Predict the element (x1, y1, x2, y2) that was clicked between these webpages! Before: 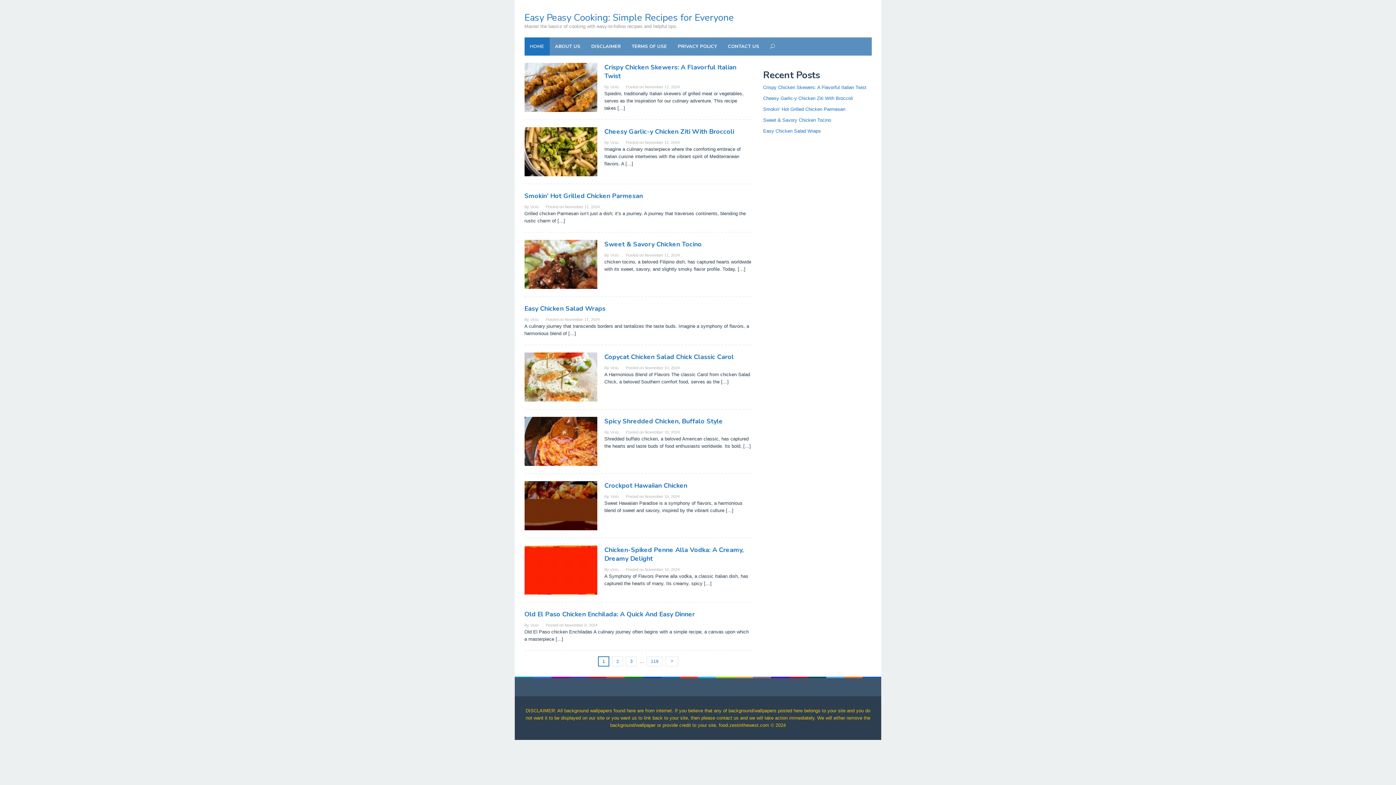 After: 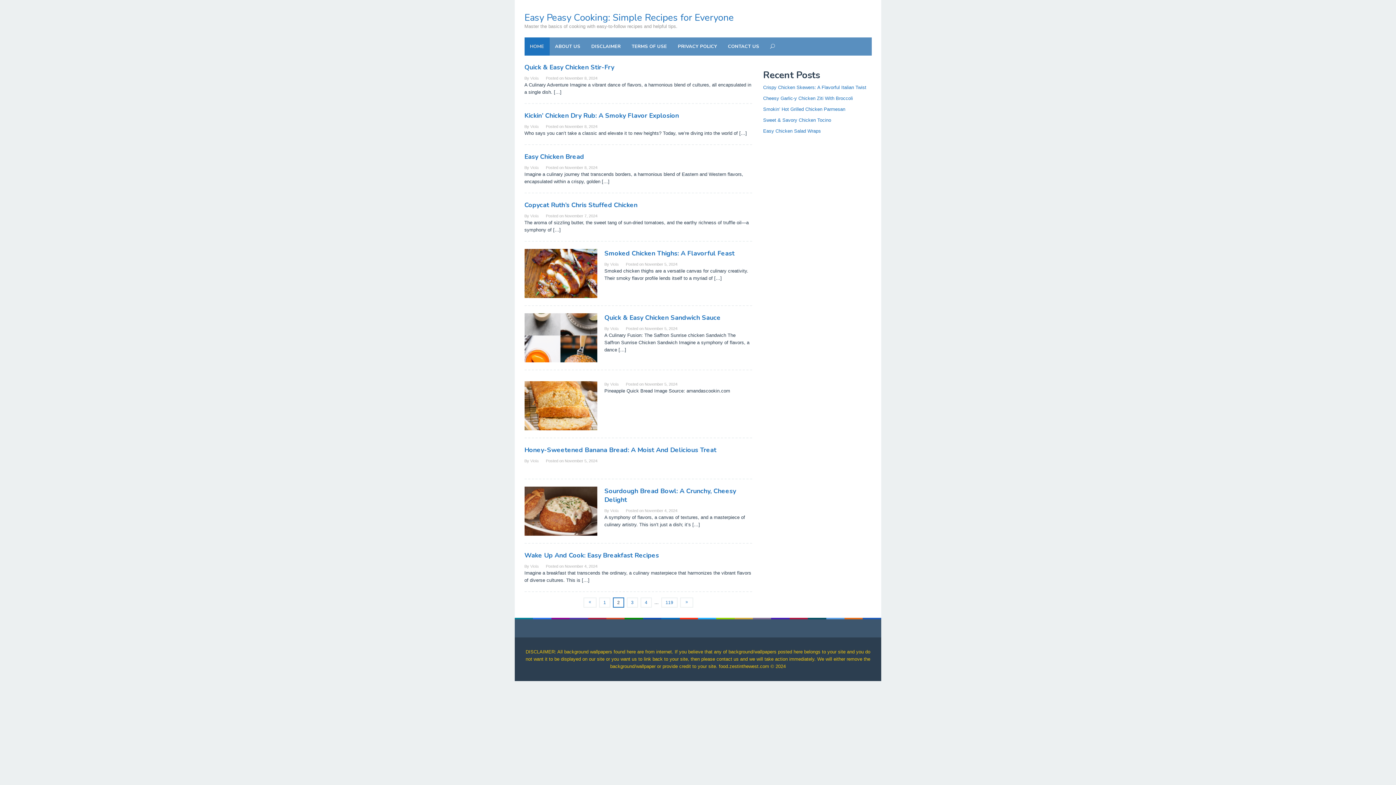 Action: bbox: (665, 656, 678, 666)